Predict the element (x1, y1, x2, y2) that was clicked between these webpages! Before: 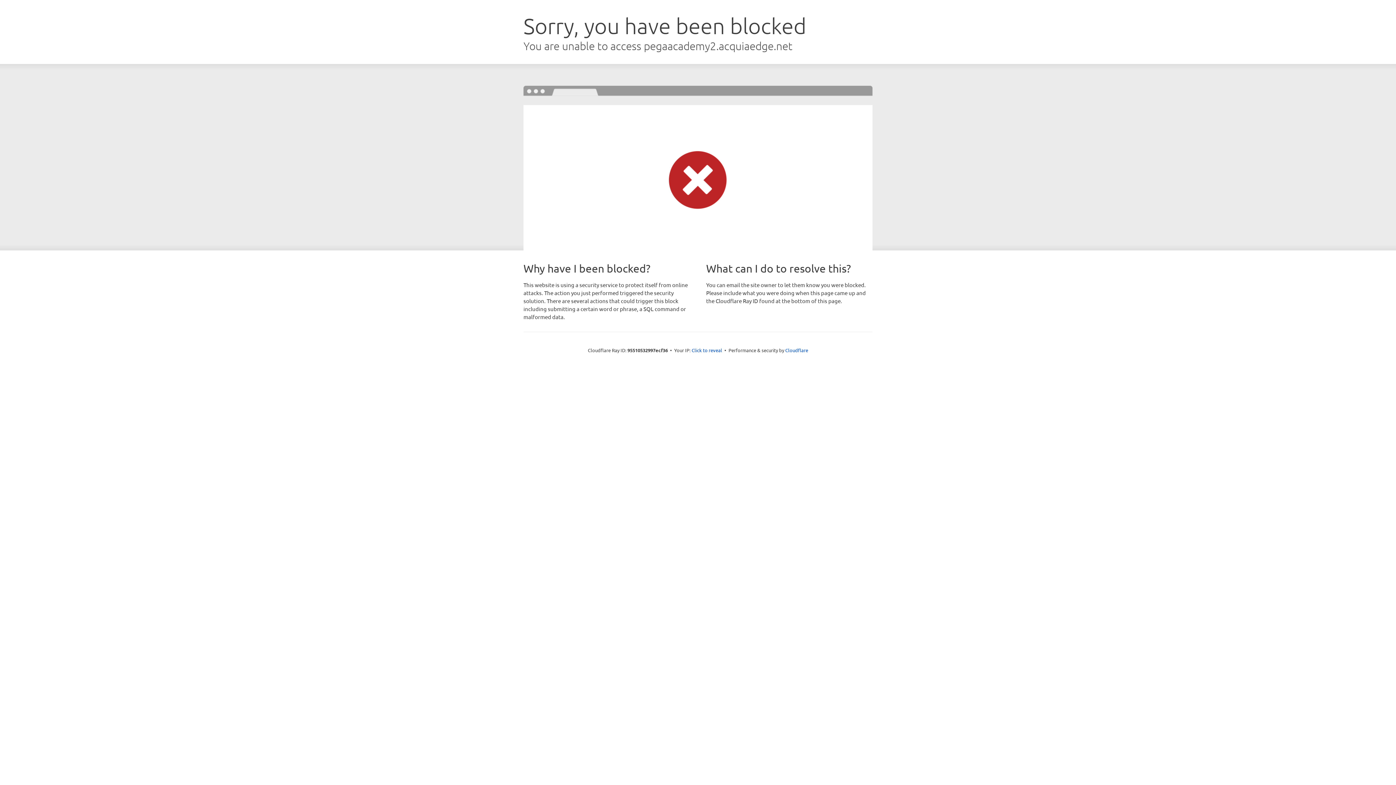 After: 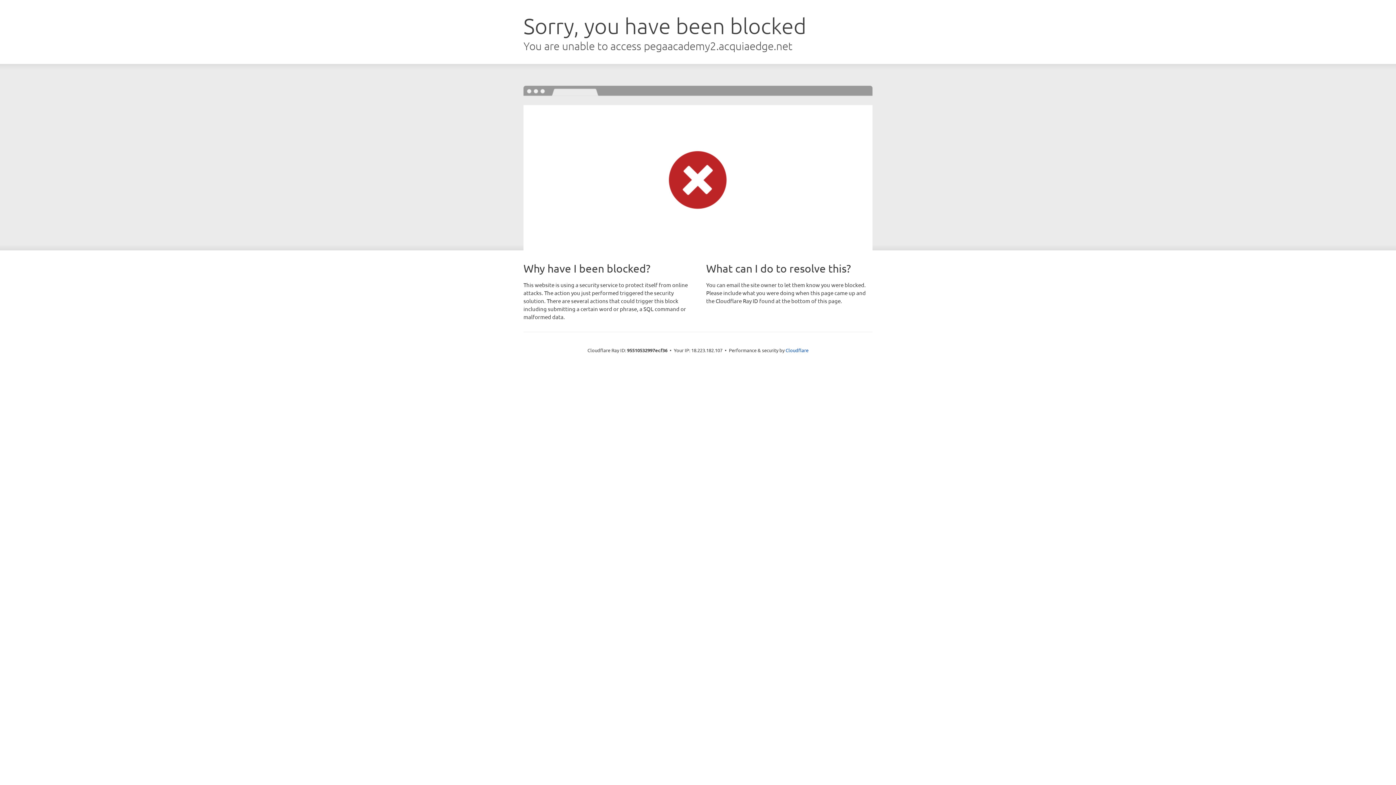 Action: bbox: (691, 346, 722, 353) label: Click to reveal